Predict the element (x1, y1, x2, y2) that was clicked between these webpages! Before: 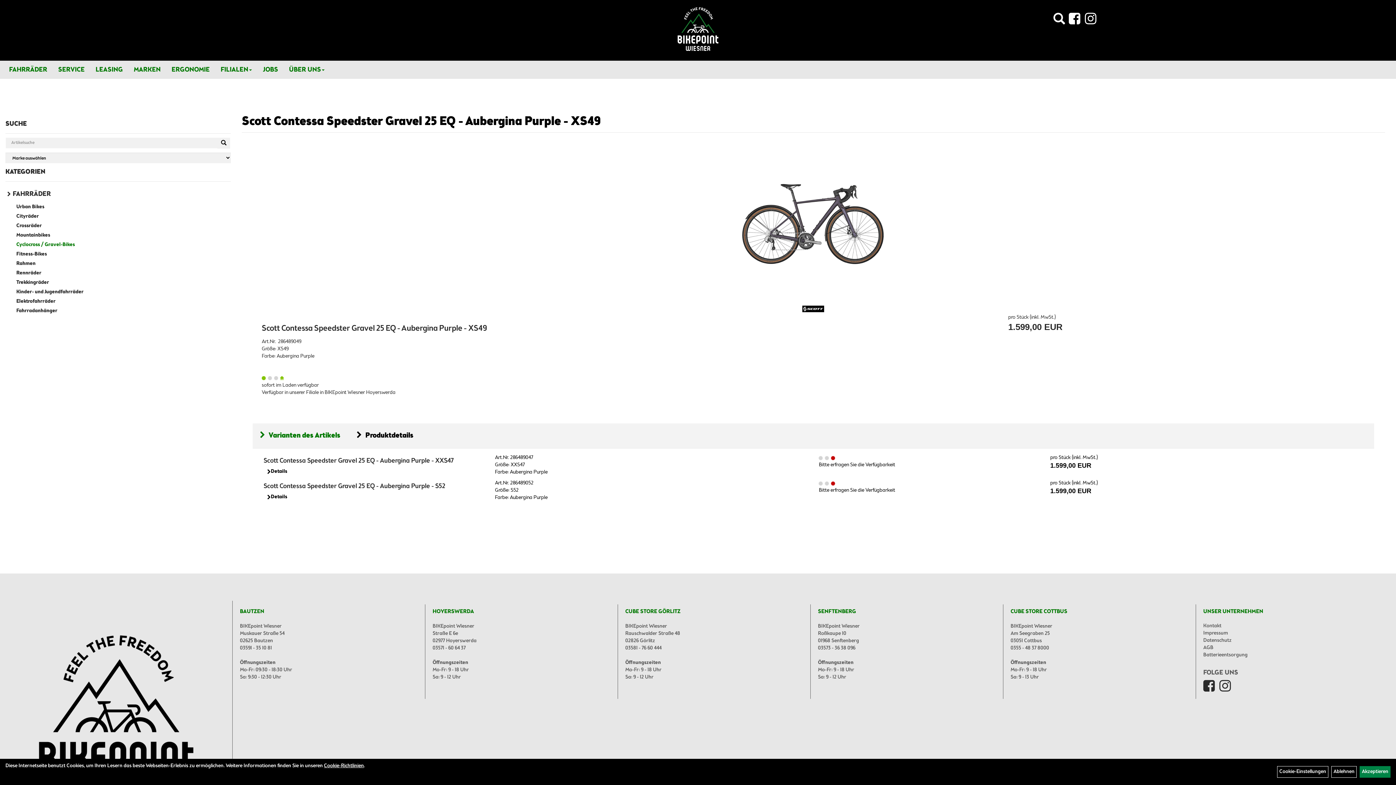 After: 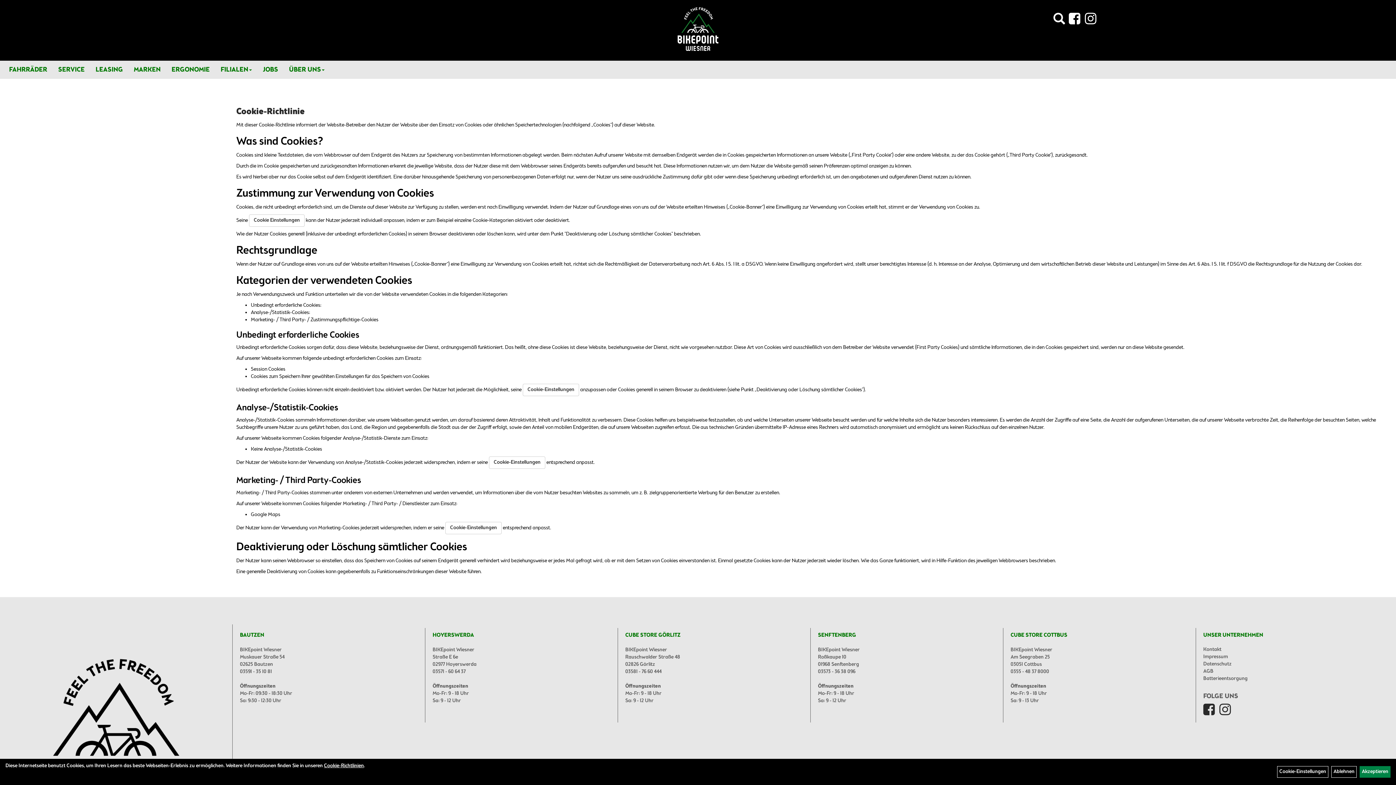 Action: label: Cookie-Richtlinien bbox: (324, 762, 364, 769)